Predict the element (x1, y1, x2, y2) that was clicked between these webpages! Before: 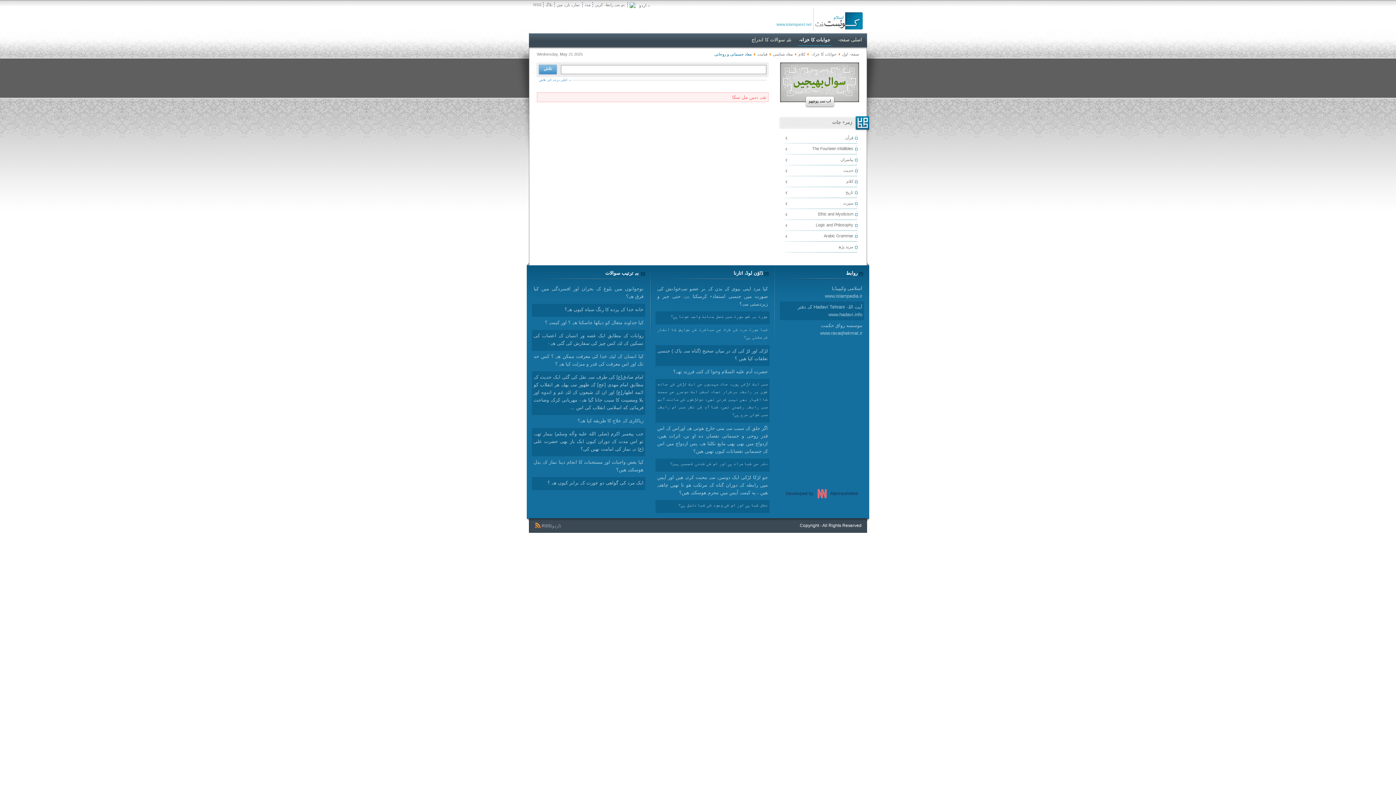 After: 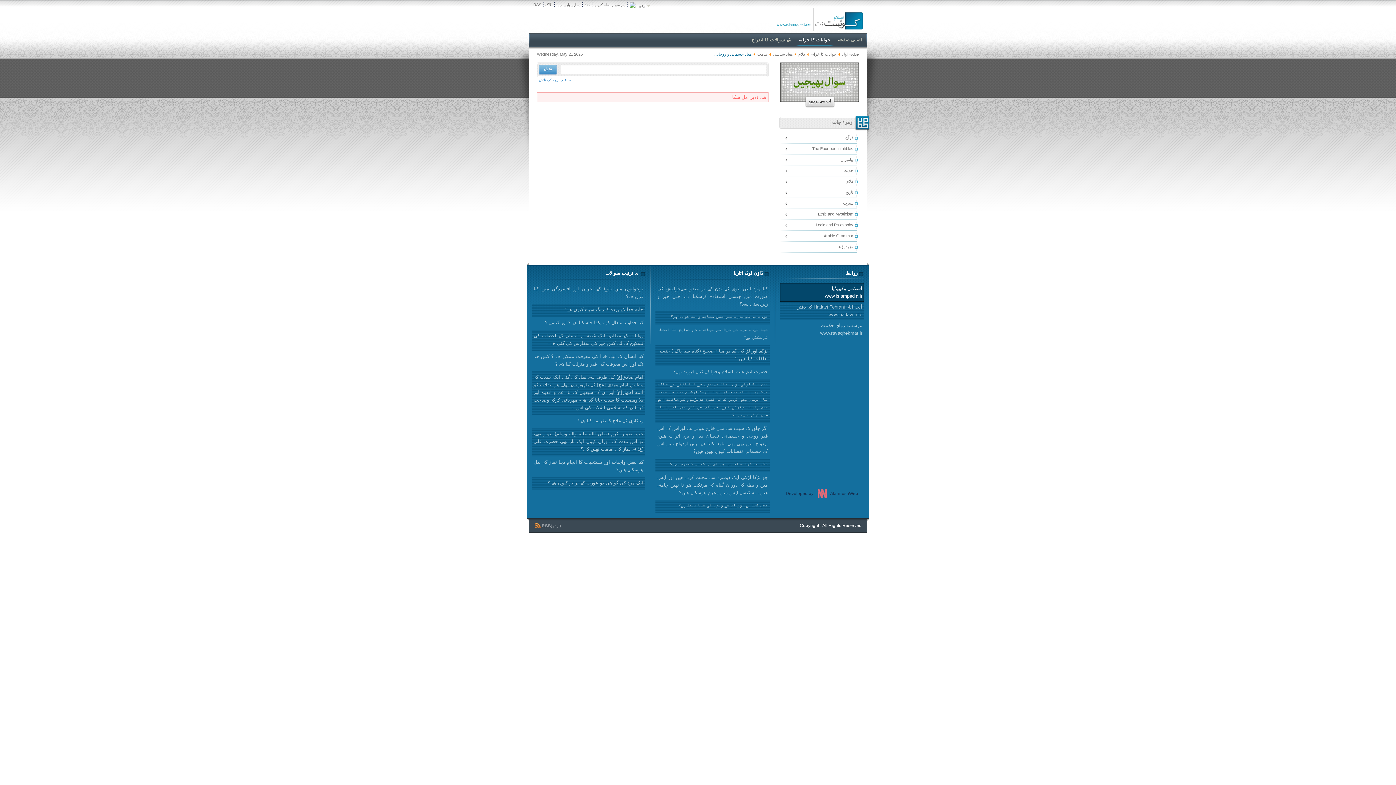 Action: label: اسلامی وکیپیڈیا
www.islampedia.ir bbox: (780, 283, 864, 301)